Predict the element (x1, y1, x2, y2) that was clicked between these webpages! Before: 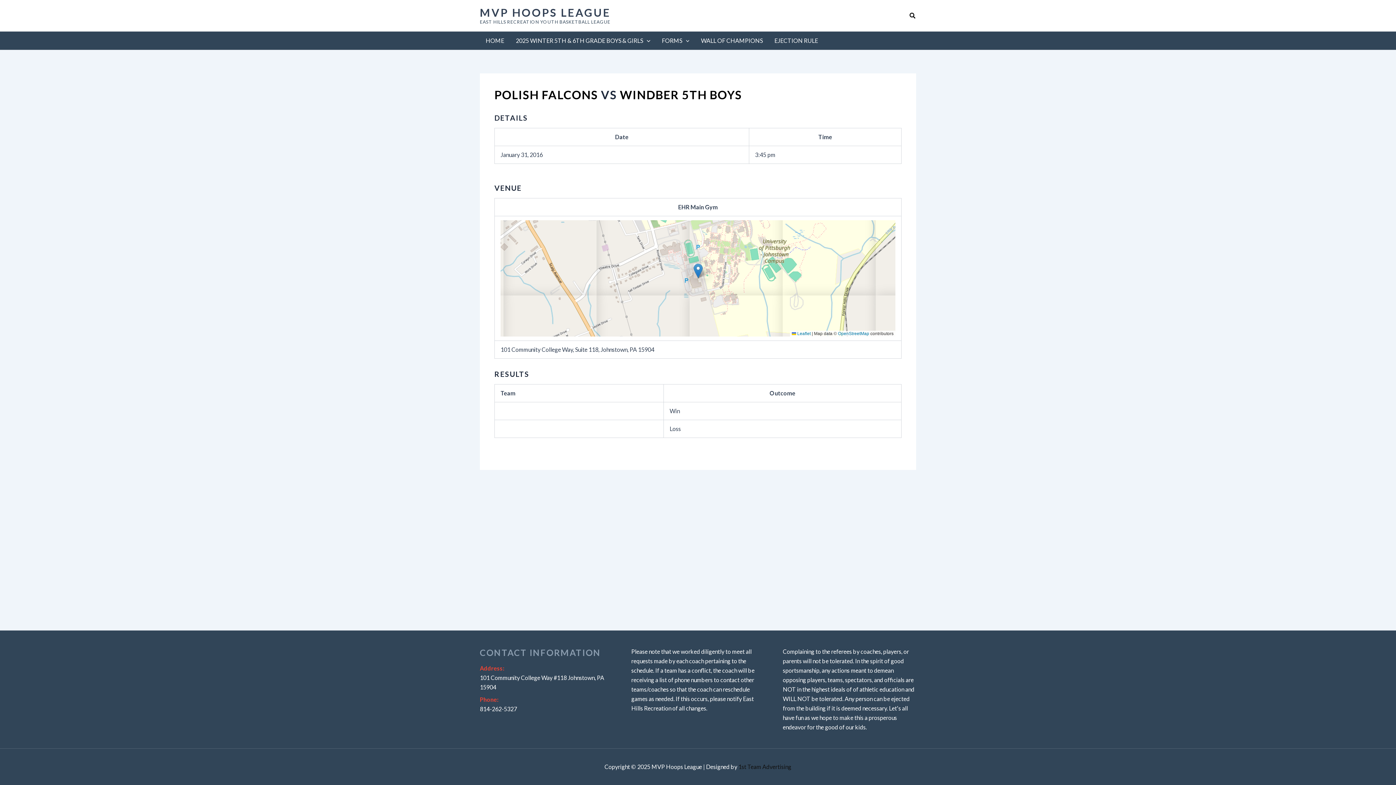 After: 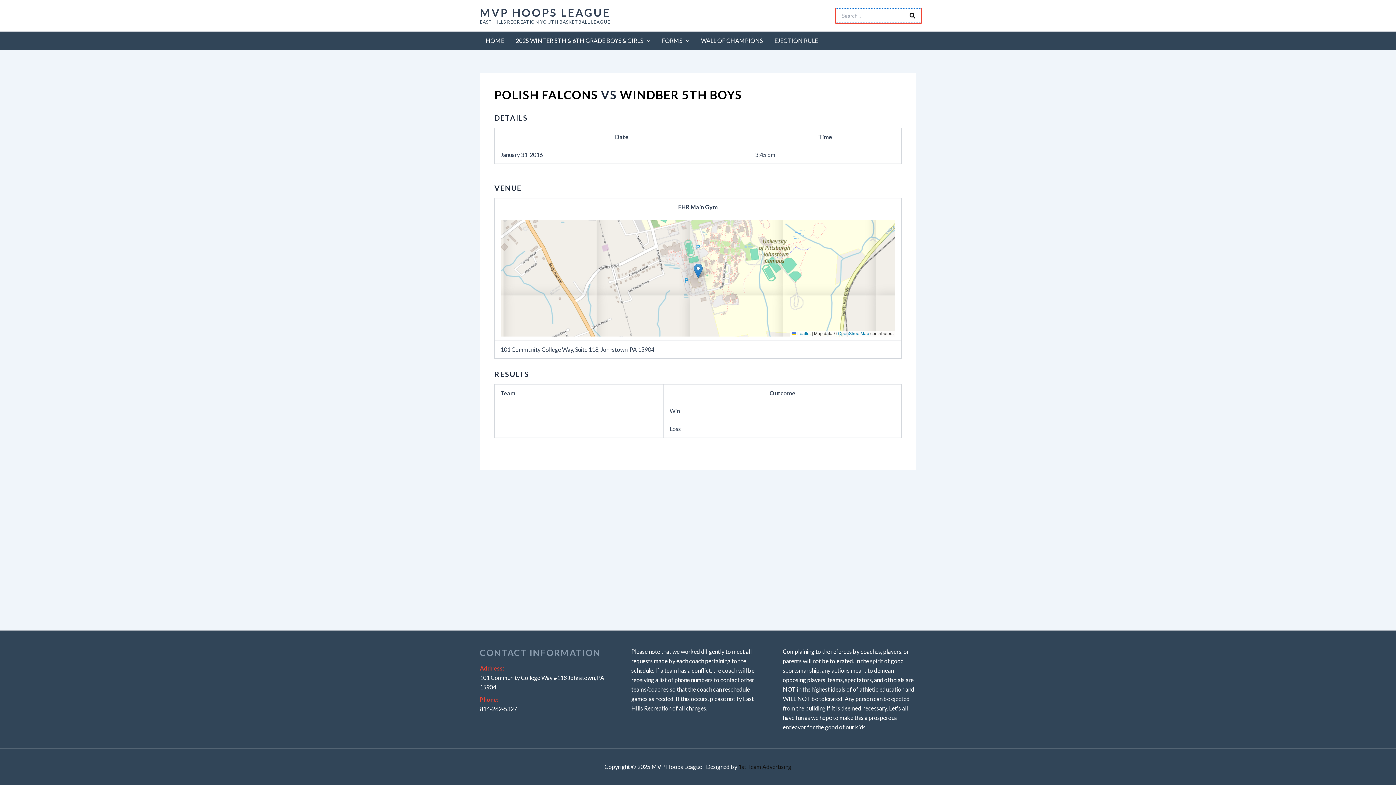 Action: bbox: (909, 11, 916, 20) label: Search button